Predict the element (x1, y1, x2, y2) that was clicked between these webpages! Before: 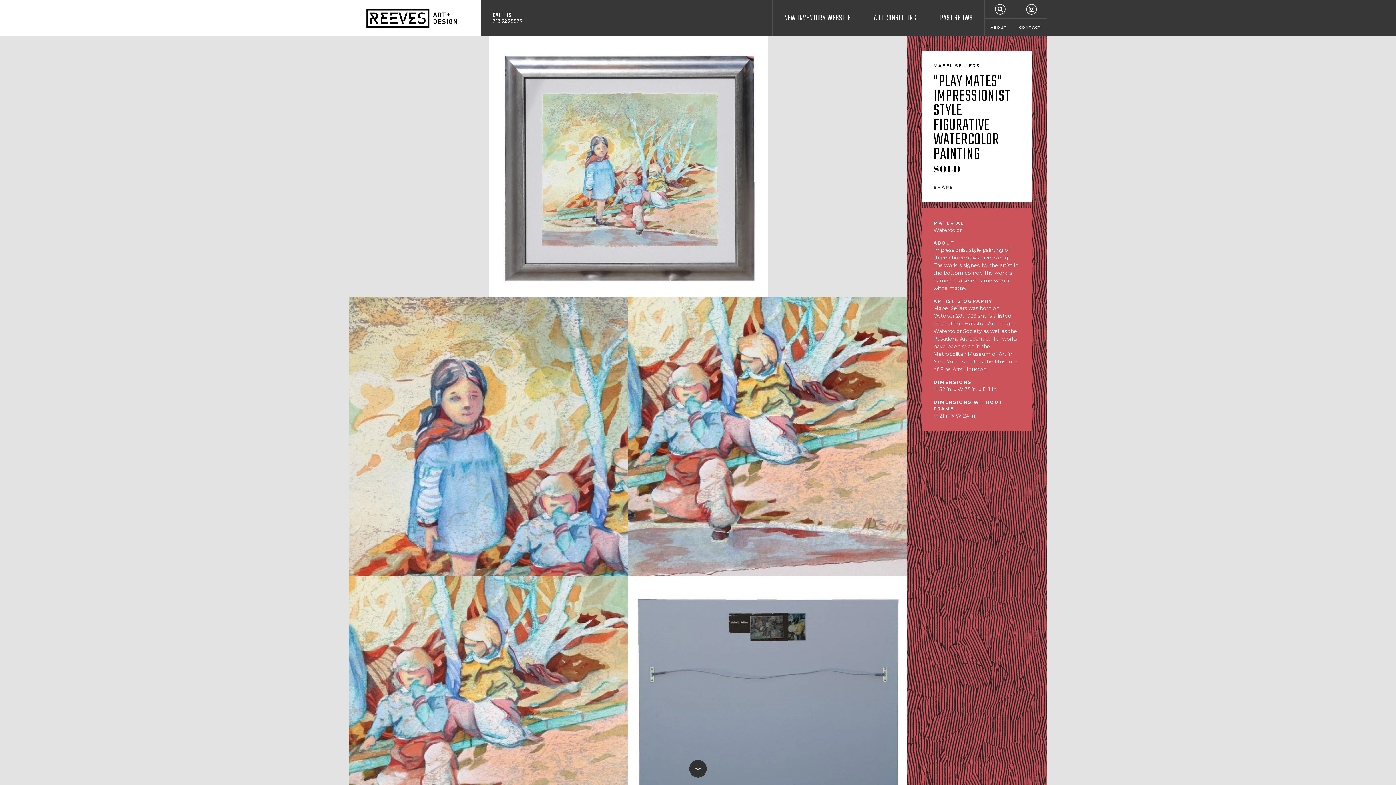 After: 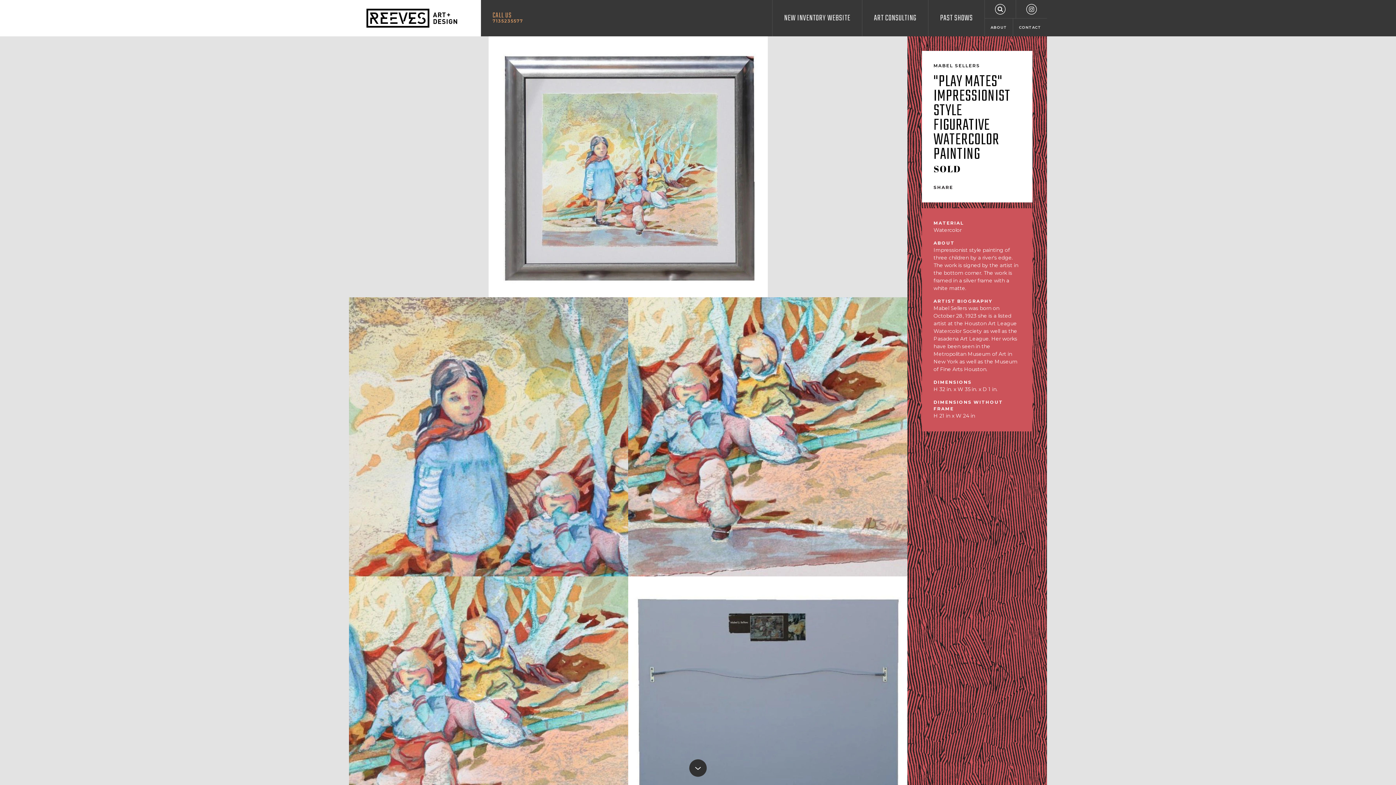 Action: bbox: (486, 0, 529, 36) label: CALL US
7135235577